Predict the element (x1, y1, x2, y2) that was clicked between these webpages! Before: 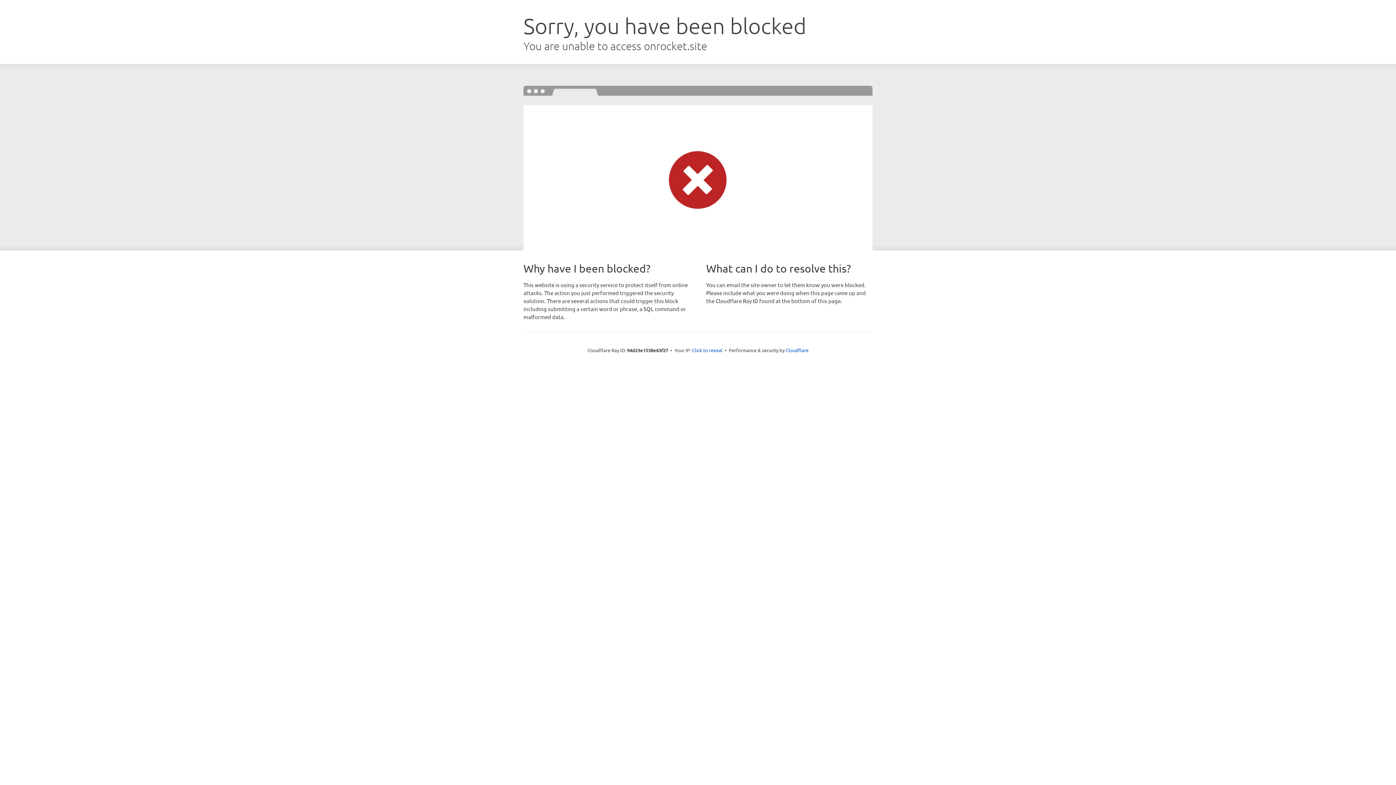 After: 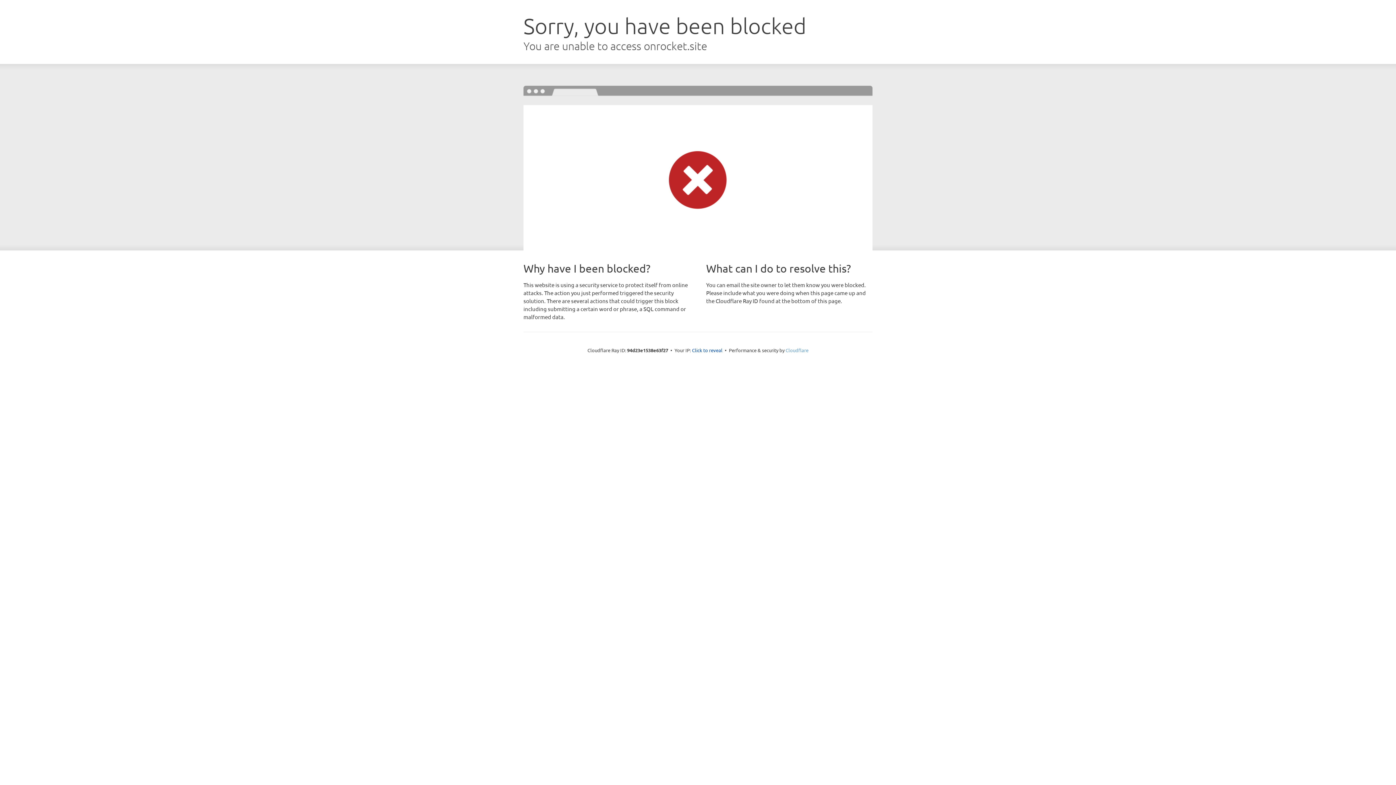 Action: label: Cloudflare bbox: (785, 347, 808, 353)